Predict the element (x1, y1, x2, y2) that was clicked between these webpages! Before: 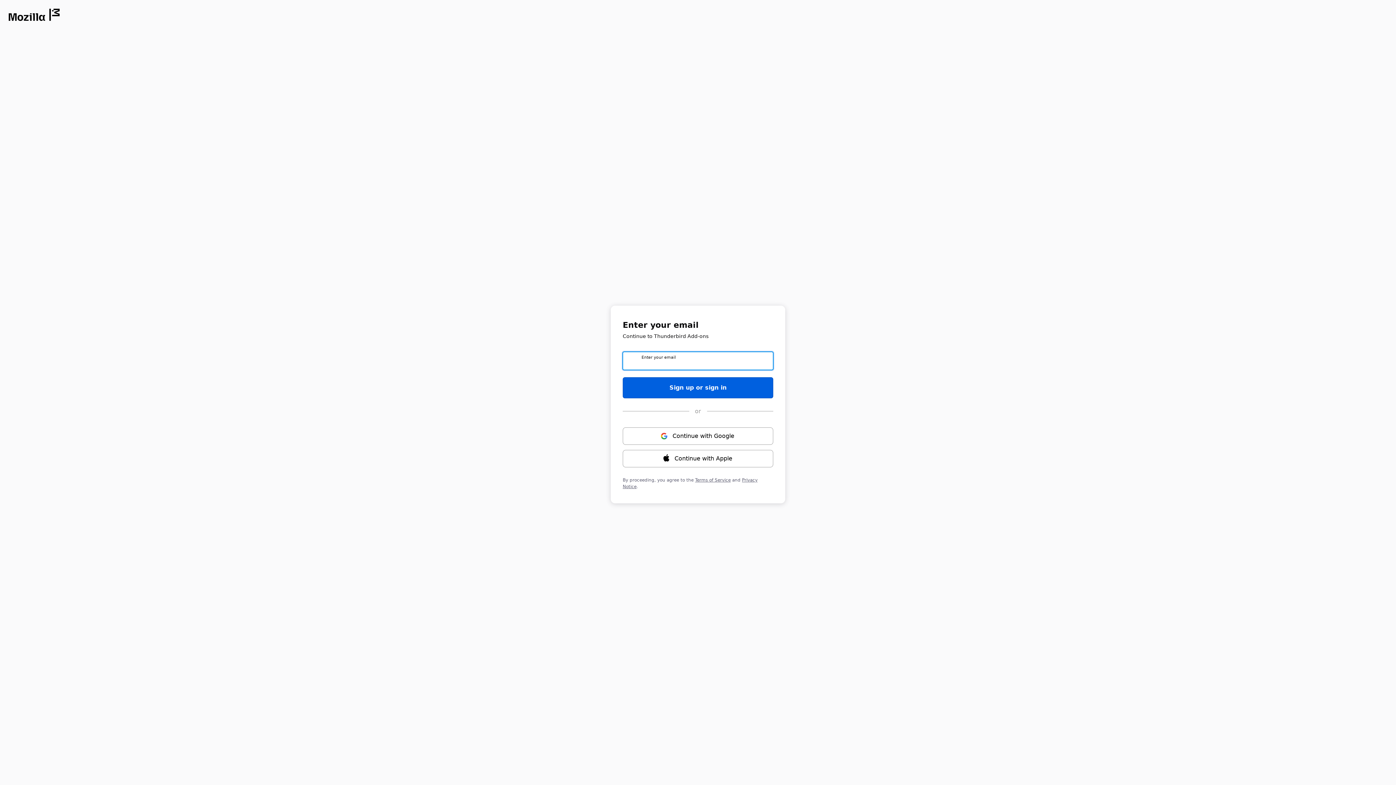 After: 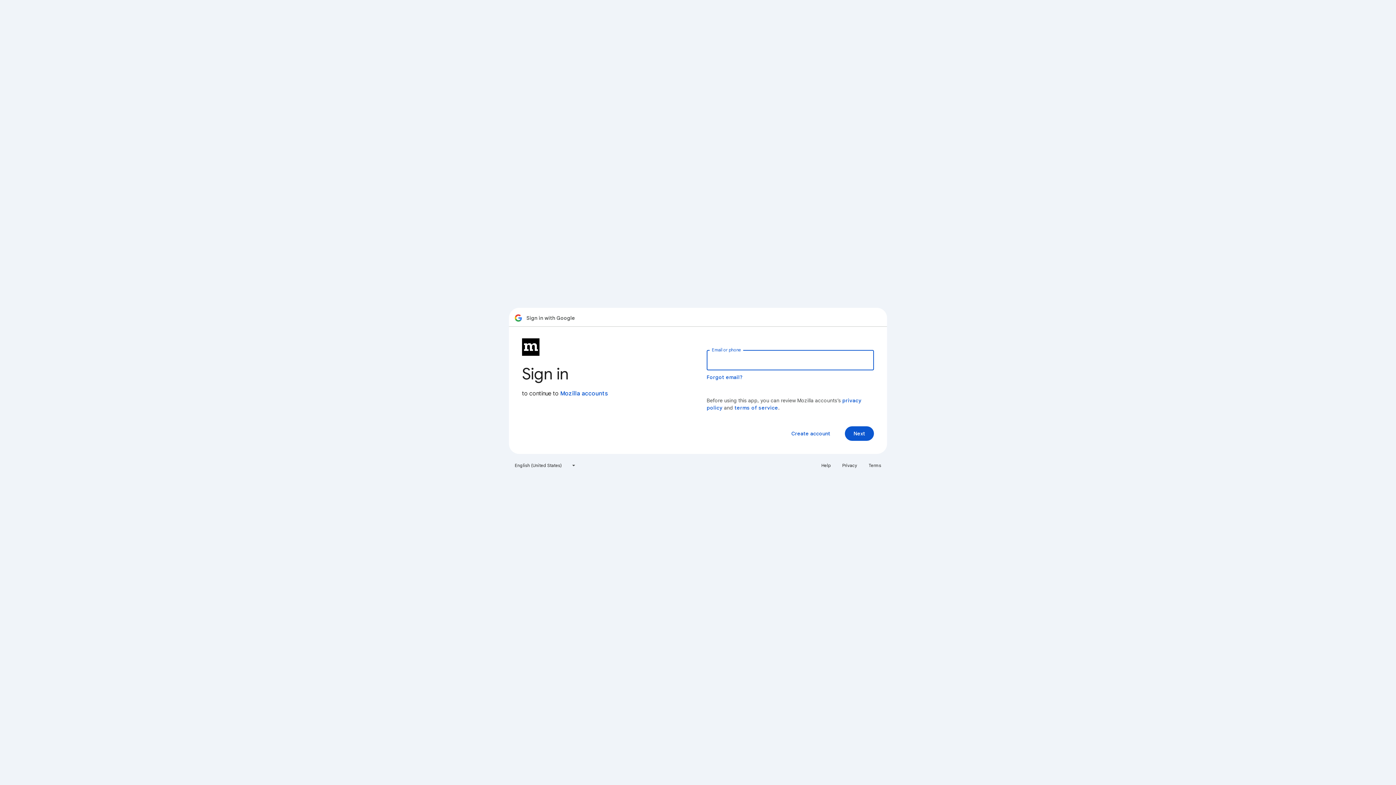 Action: bbox: (622, 427, 773, 444) label: Continue with ⁨Google⁩